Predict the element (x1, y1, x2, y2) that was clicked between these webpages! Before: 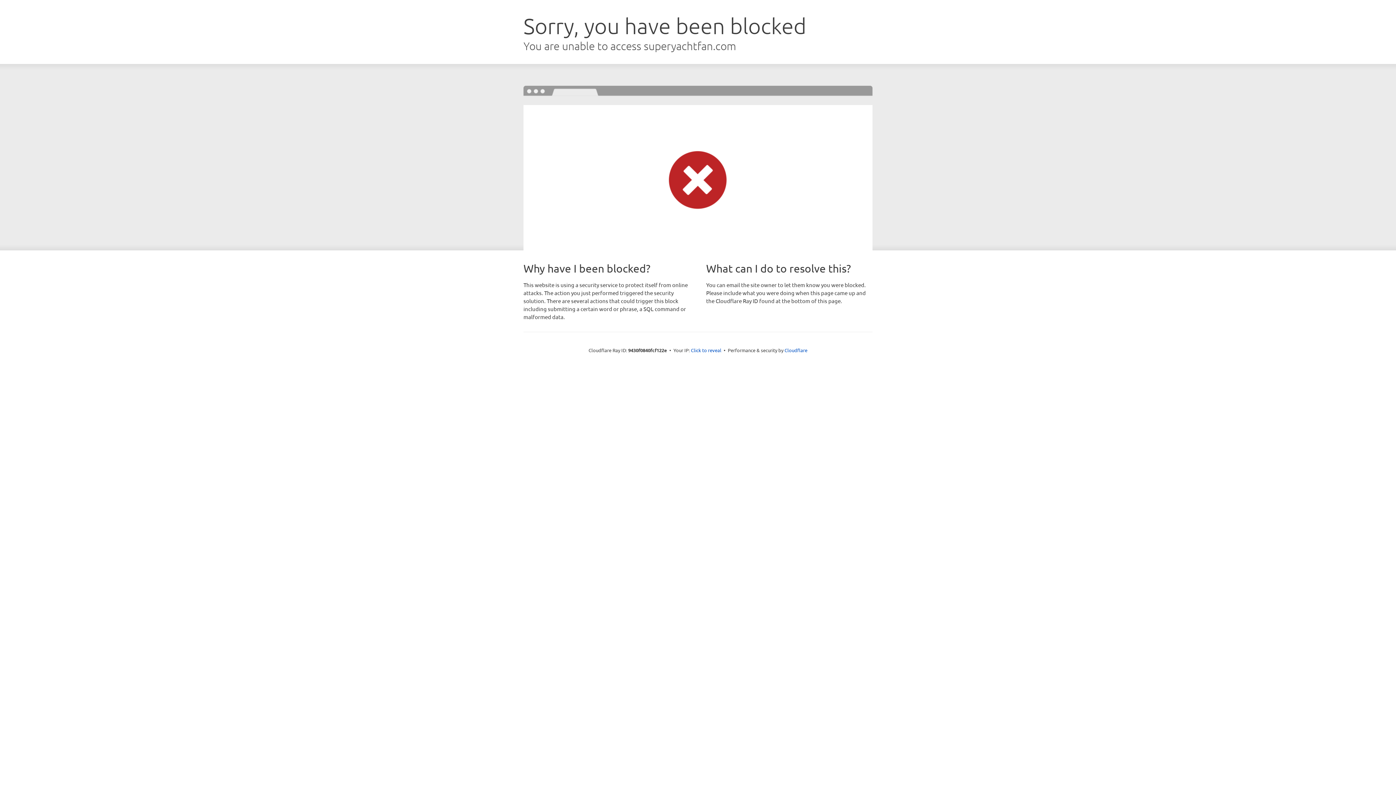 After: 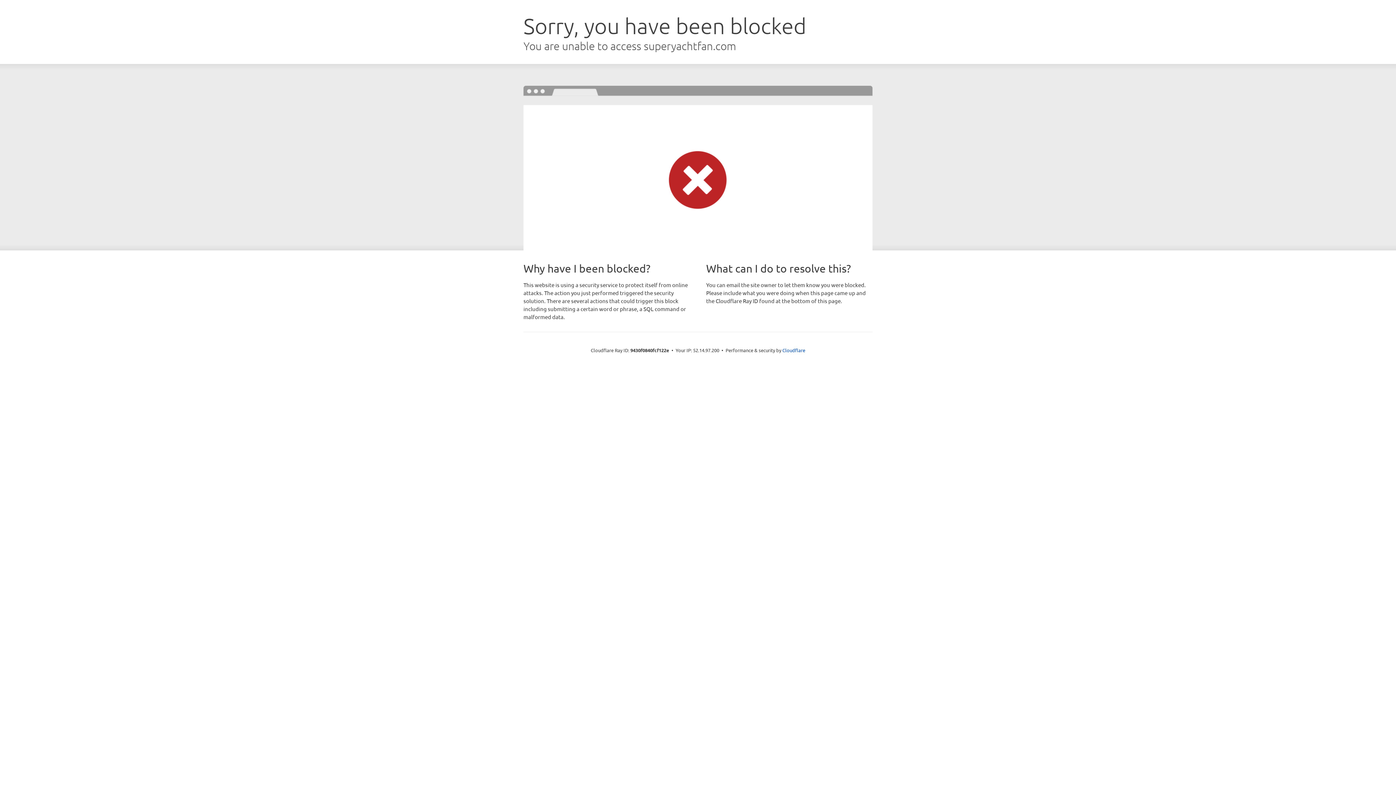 Action: bbox: (691, 346, 721, 353) label: Click to reveal